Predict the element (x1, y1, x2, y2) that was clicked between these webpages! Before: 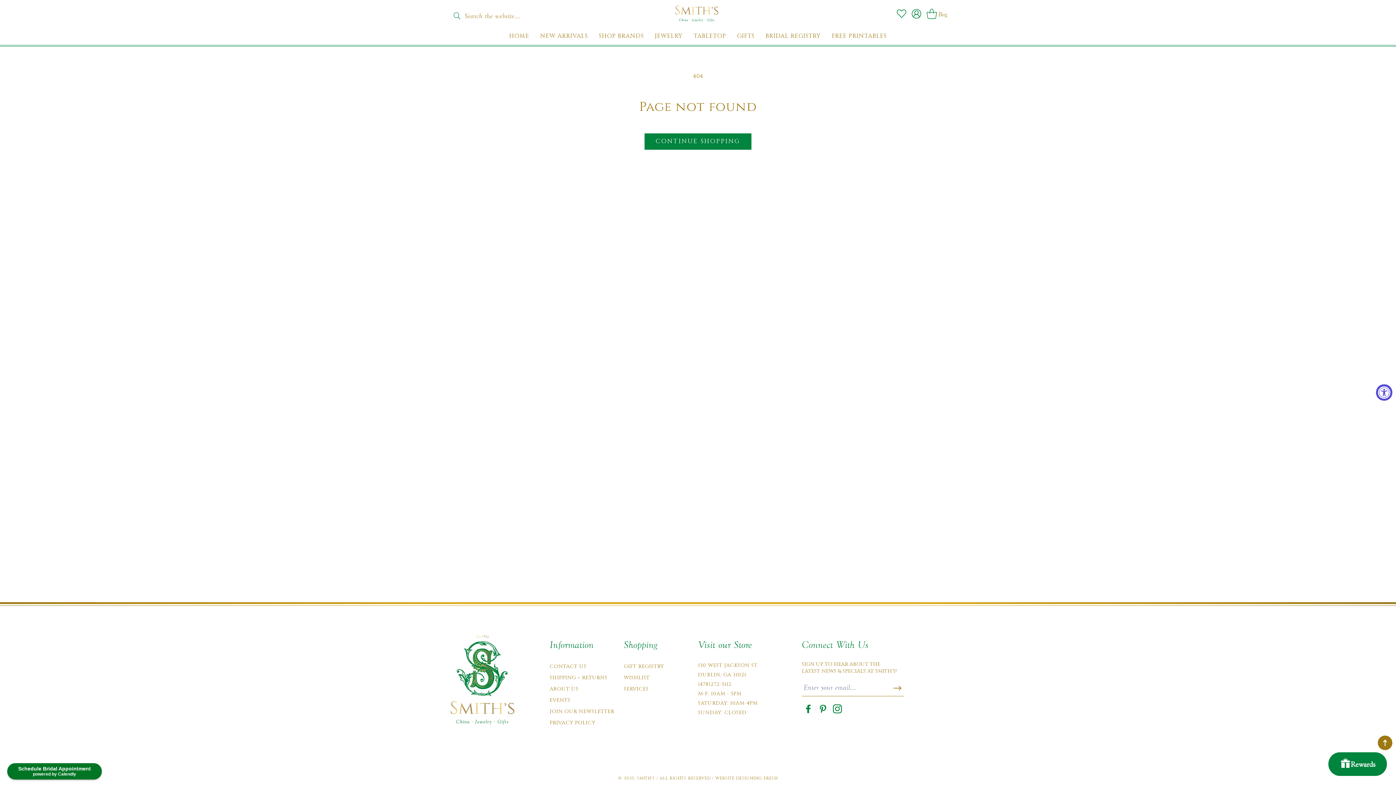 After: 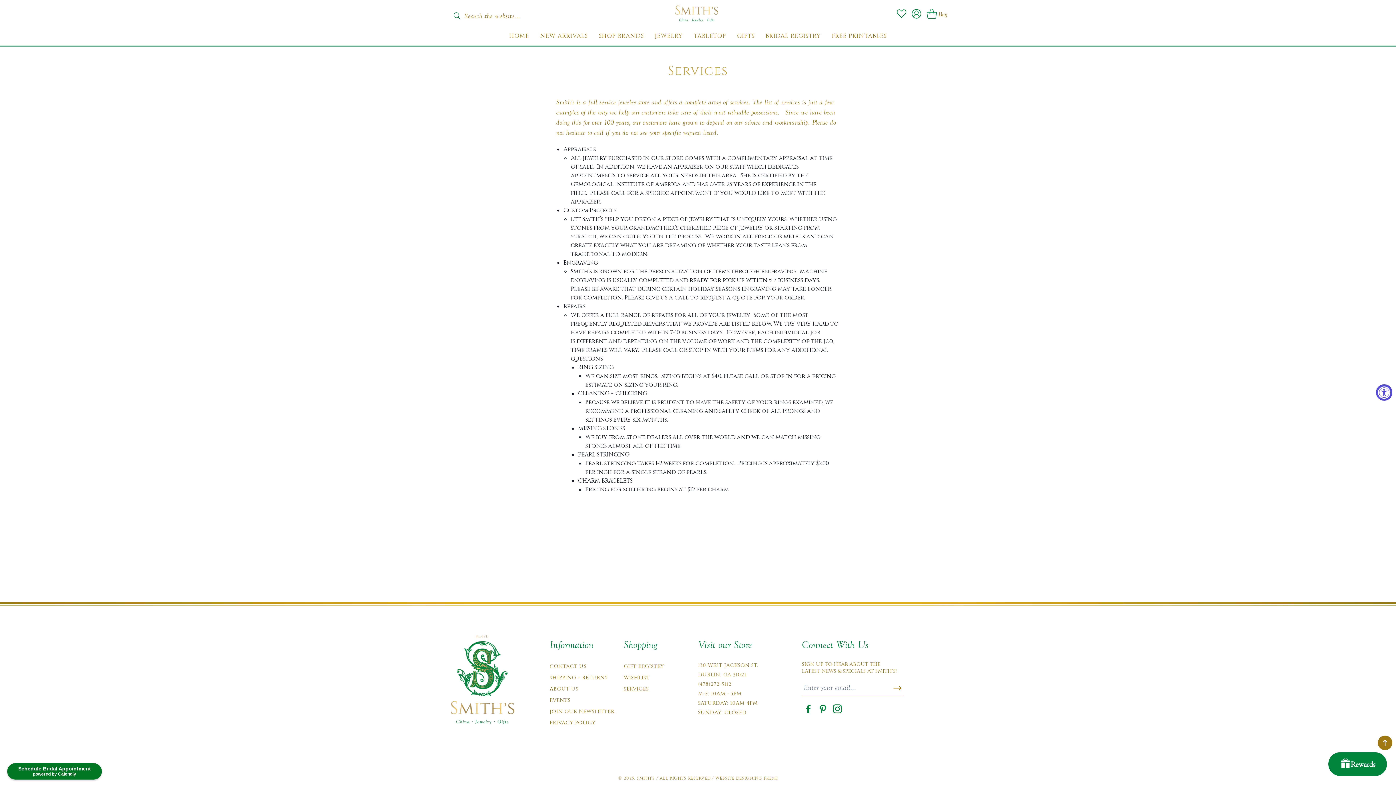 Action: bbox: (624, 683, 648, 694) label: SERVICES